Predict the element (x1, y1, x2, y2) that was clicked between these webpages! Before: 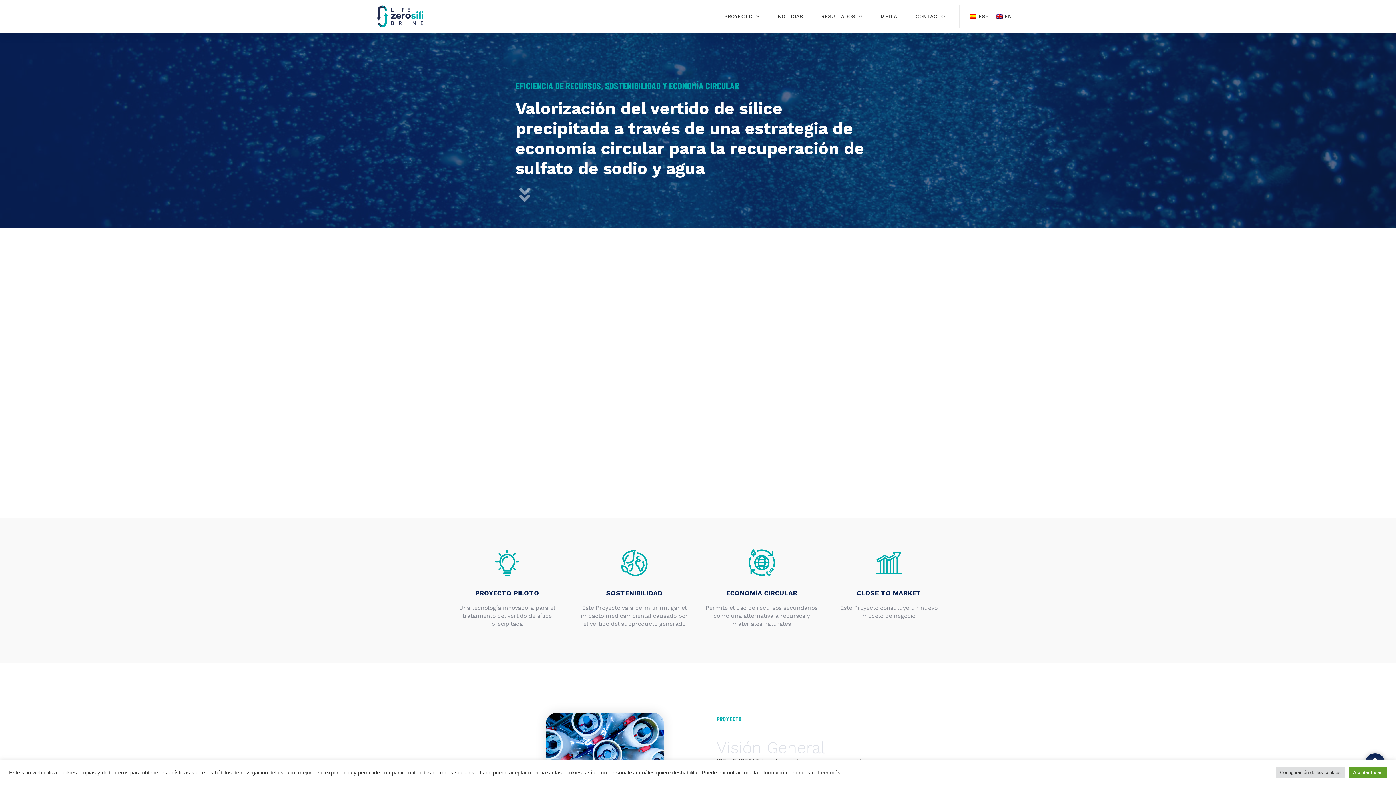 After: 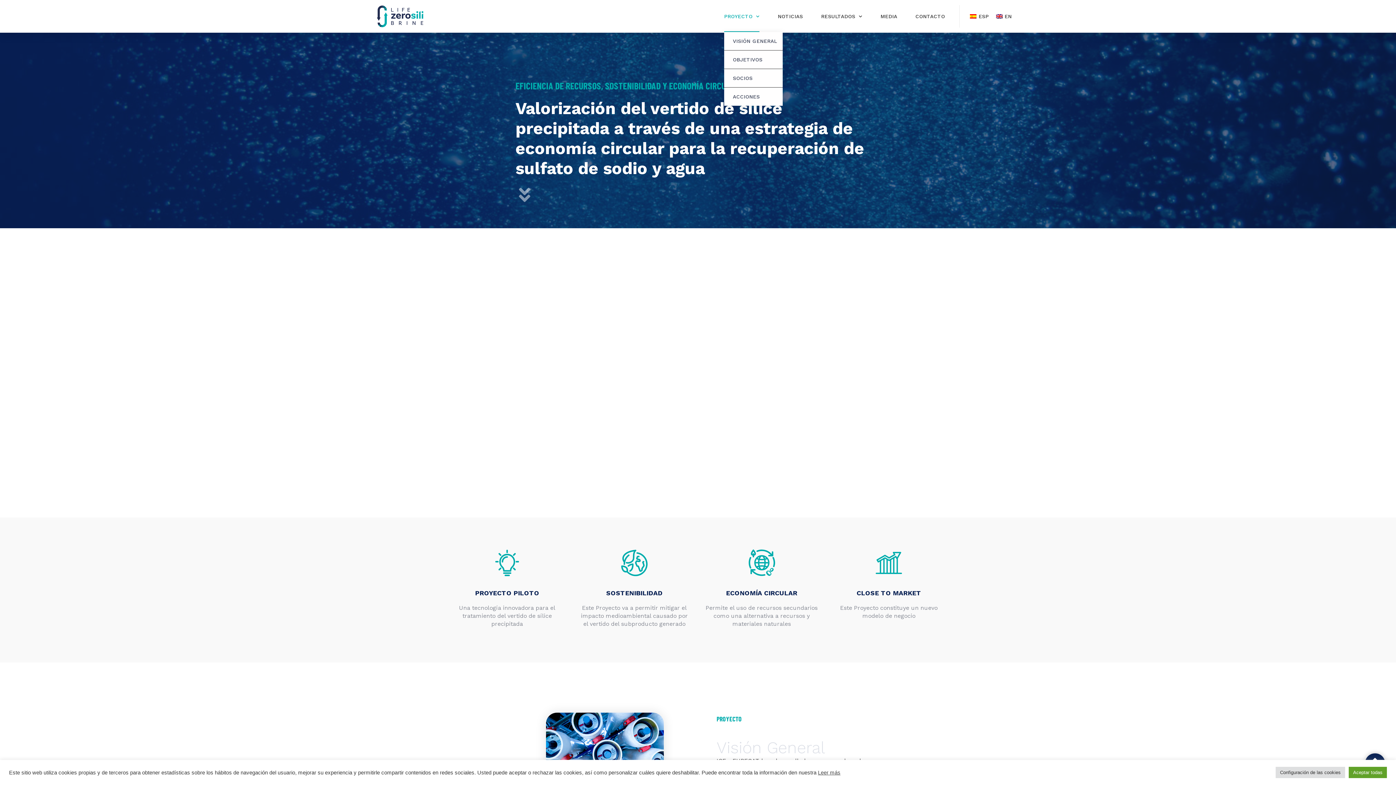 Action: bbox: (724, 0, 759, 32) label: PROYECTO